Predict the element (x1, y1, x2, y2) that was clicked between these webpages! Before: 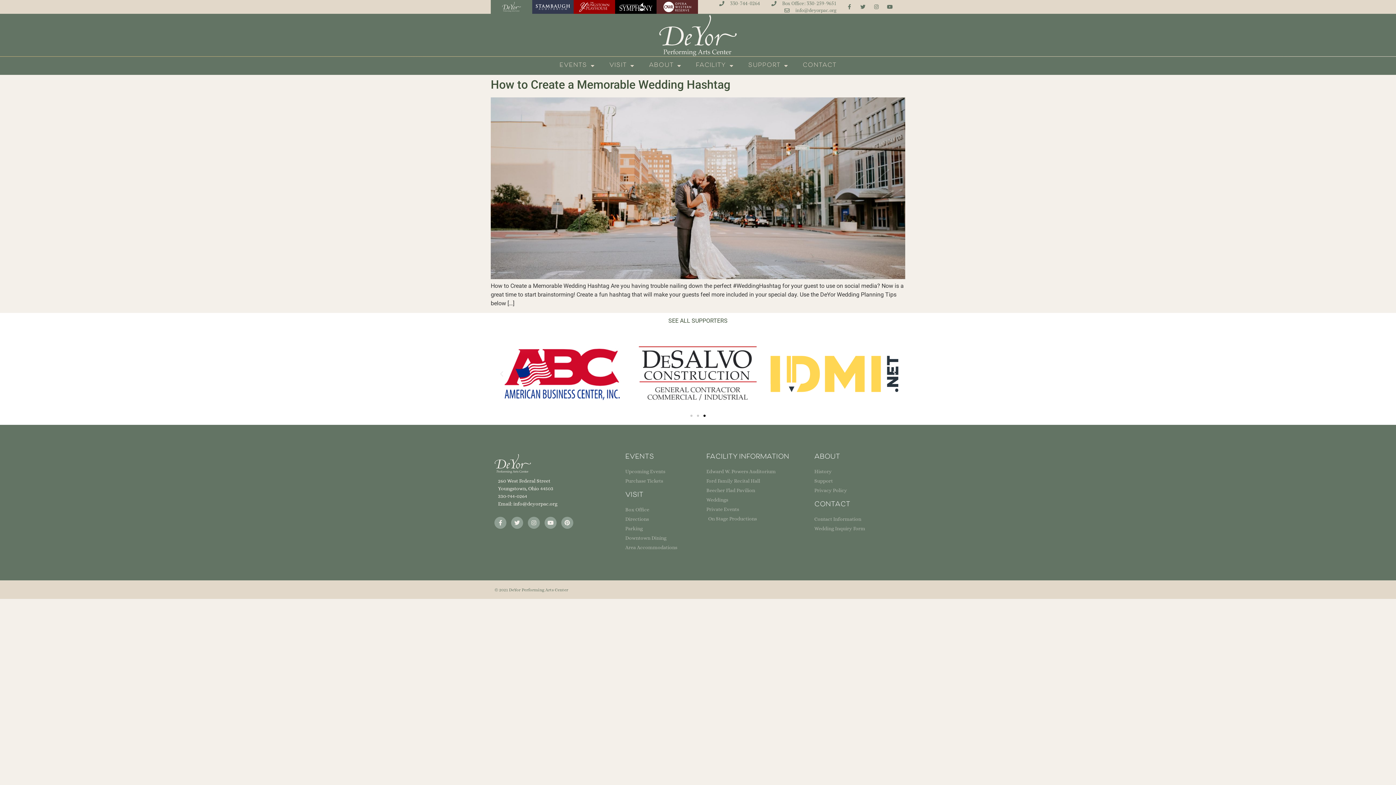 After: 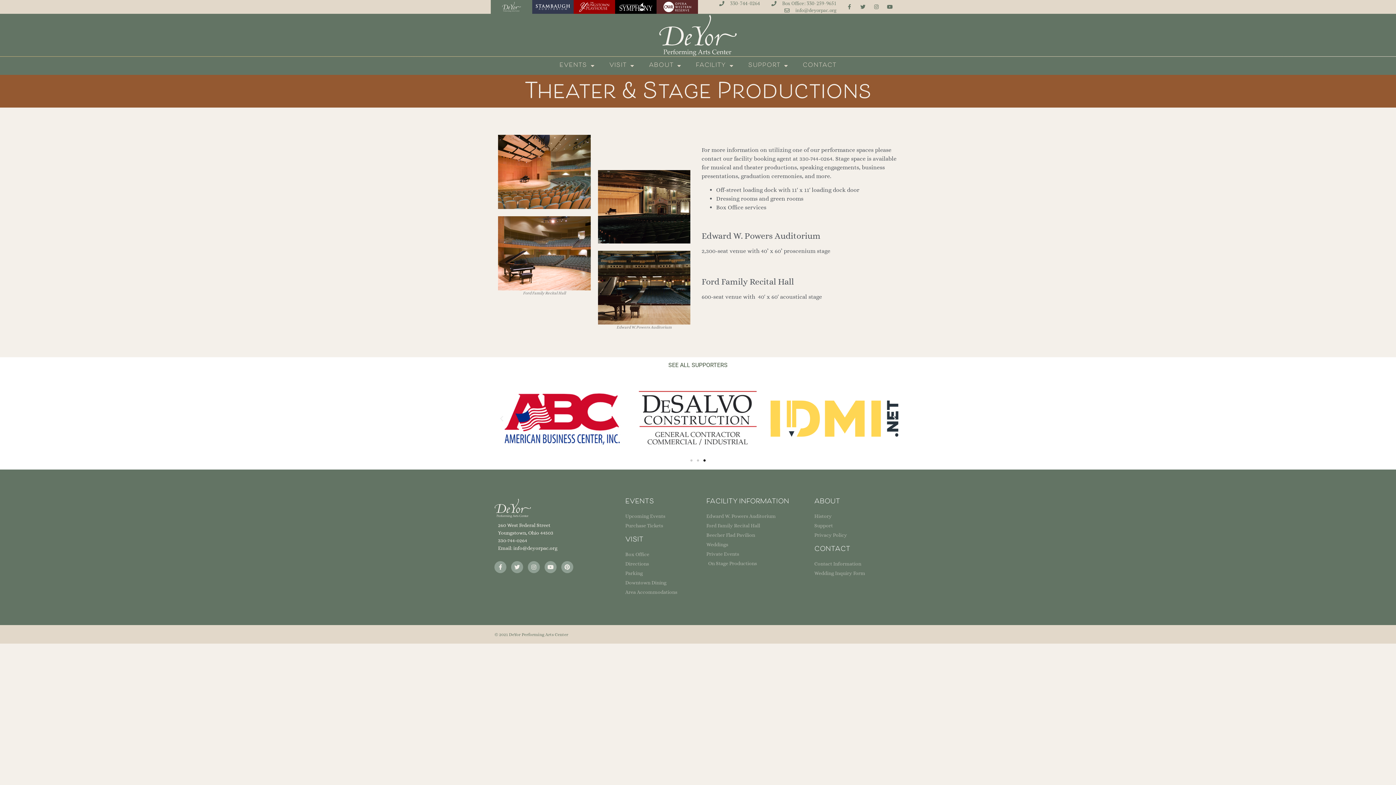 Action: label: Private Events bbox: (706, 505, 807, 513)